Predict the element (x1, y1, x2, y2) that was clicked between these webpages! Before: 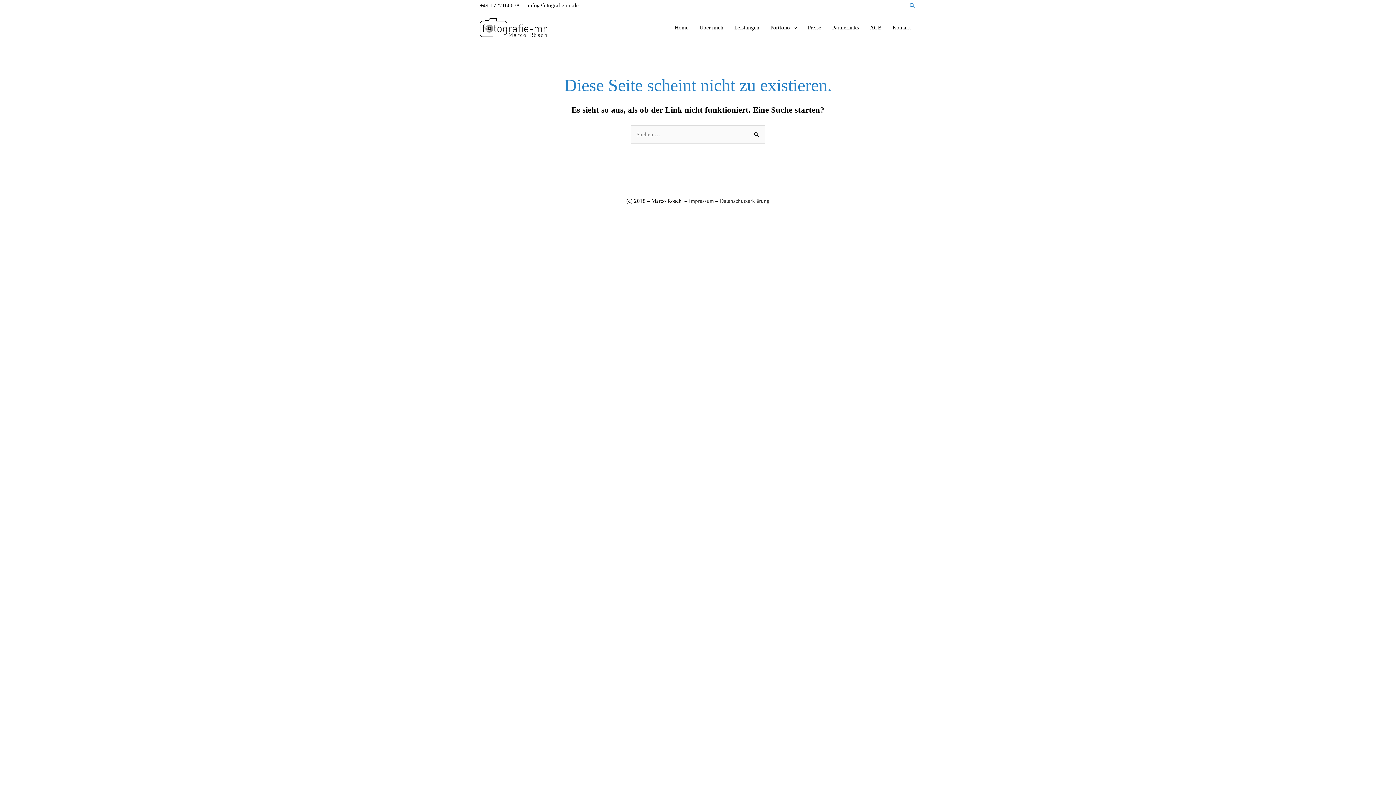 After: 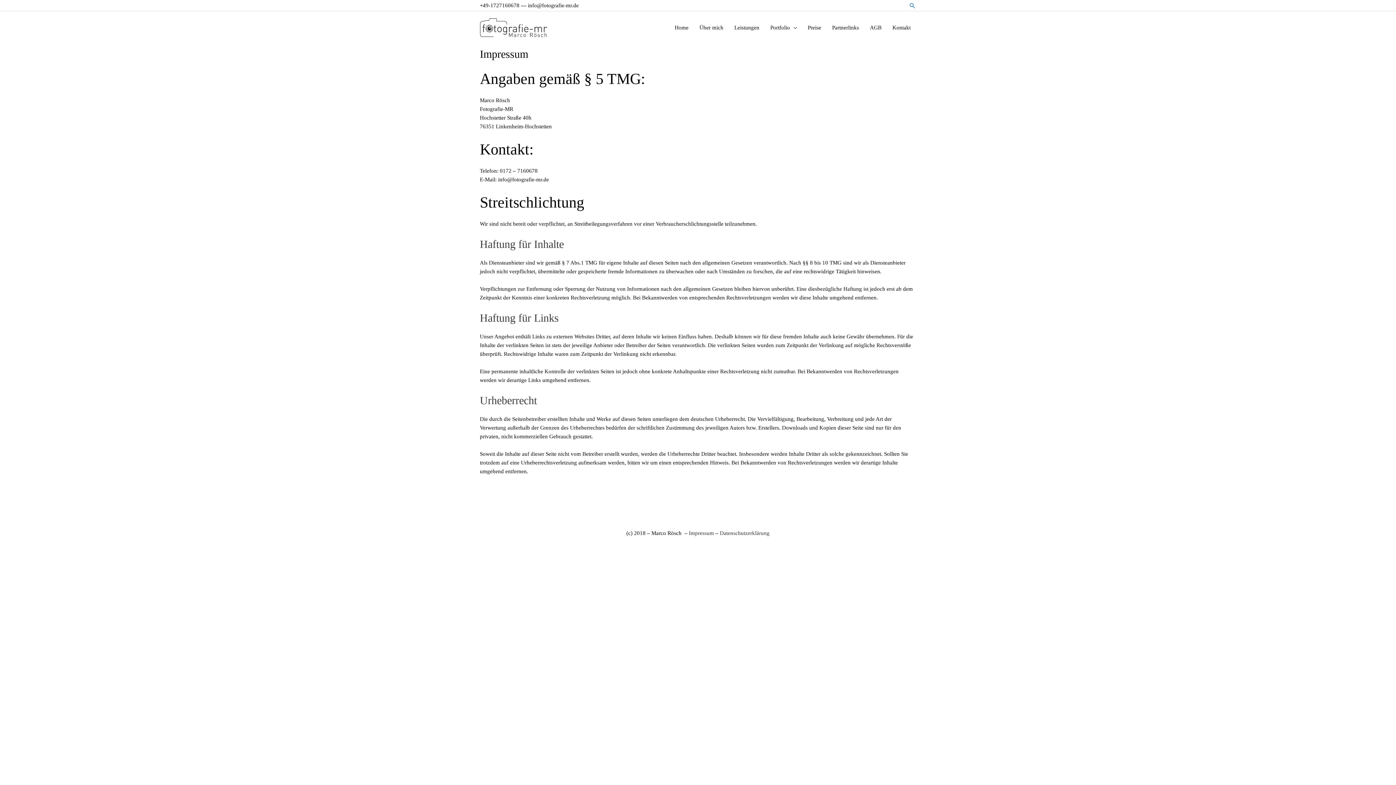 Action: label: Impressum bbox: (689, 198, 714, 203)